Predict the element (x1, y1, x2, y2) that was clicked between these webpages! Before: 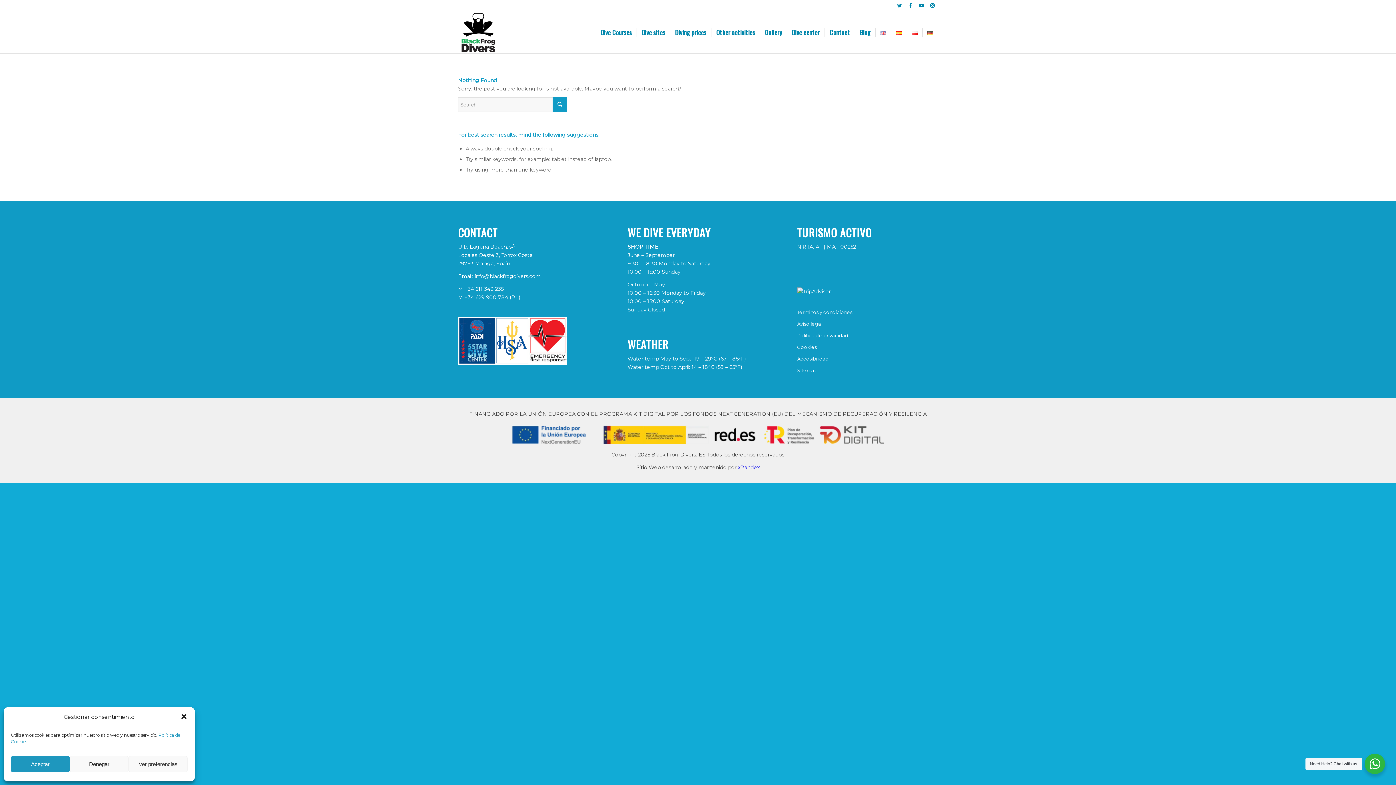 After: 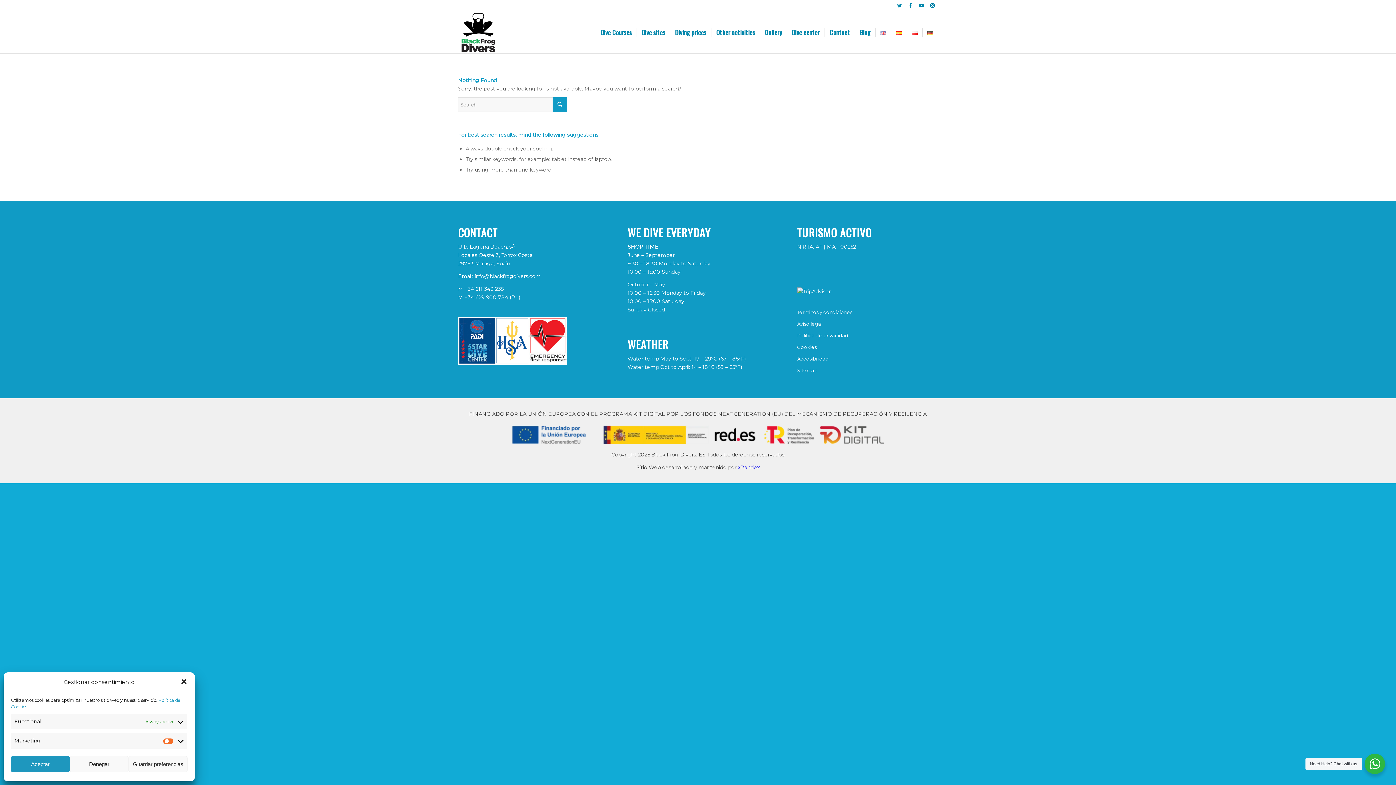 Action: bbox: (128, 756, 187, 772) label: Ver preferencias